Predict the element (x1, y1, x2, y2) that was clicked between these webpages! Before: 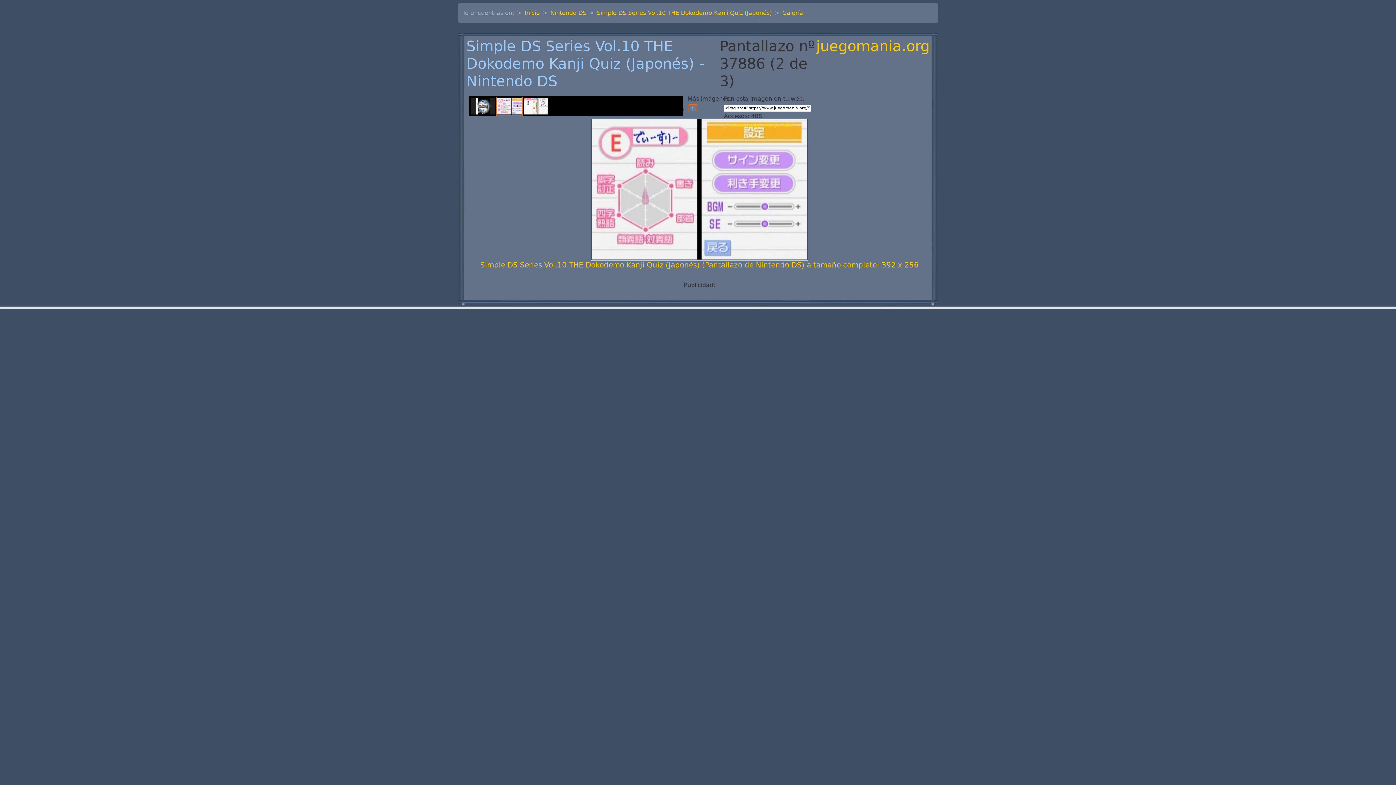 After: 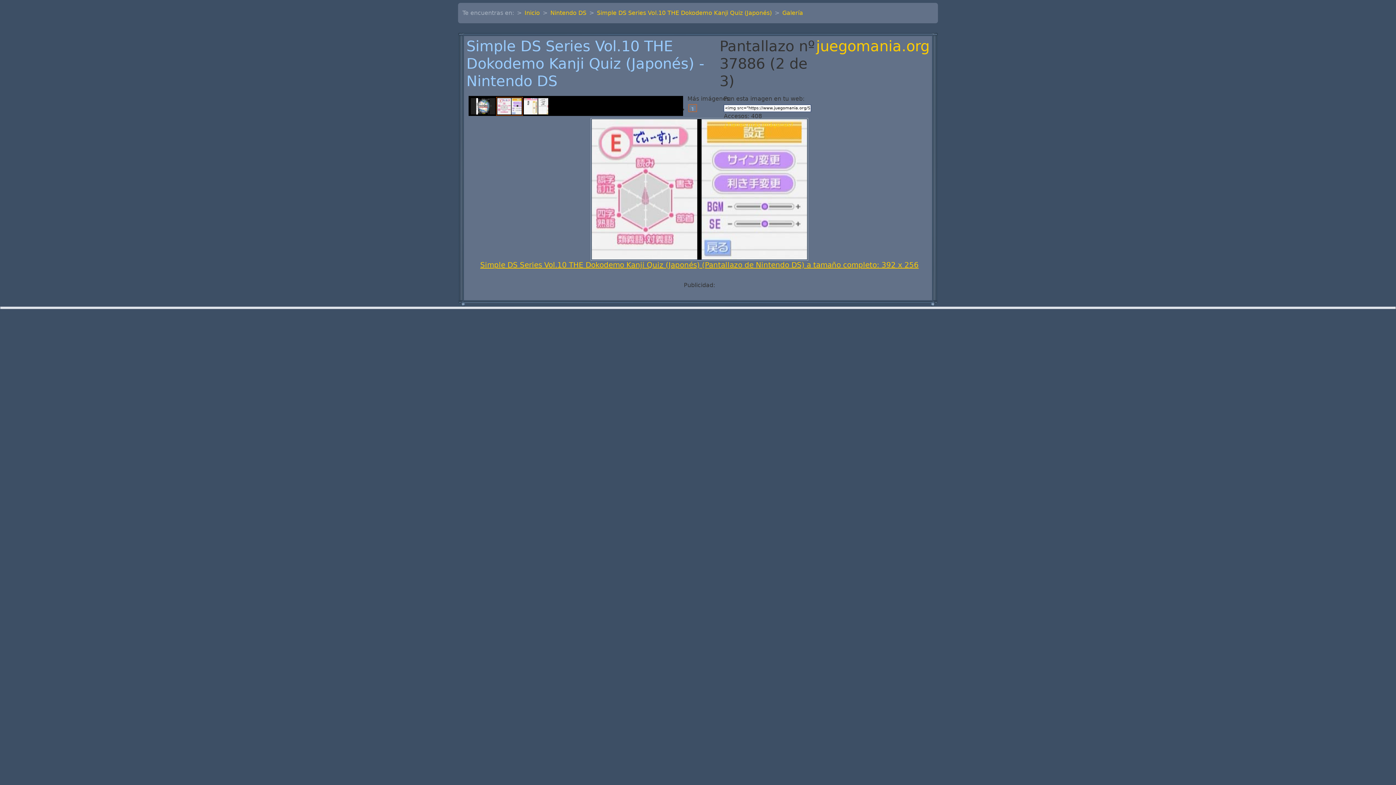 Action: bbox: (480, 260, 918, 269) label: Simple DS Series Vol.10 THE Dokodemo Kanji Quiz (Japonés) (Pantallazo de Nintendo DS) a tamaño completo: 392 x 256